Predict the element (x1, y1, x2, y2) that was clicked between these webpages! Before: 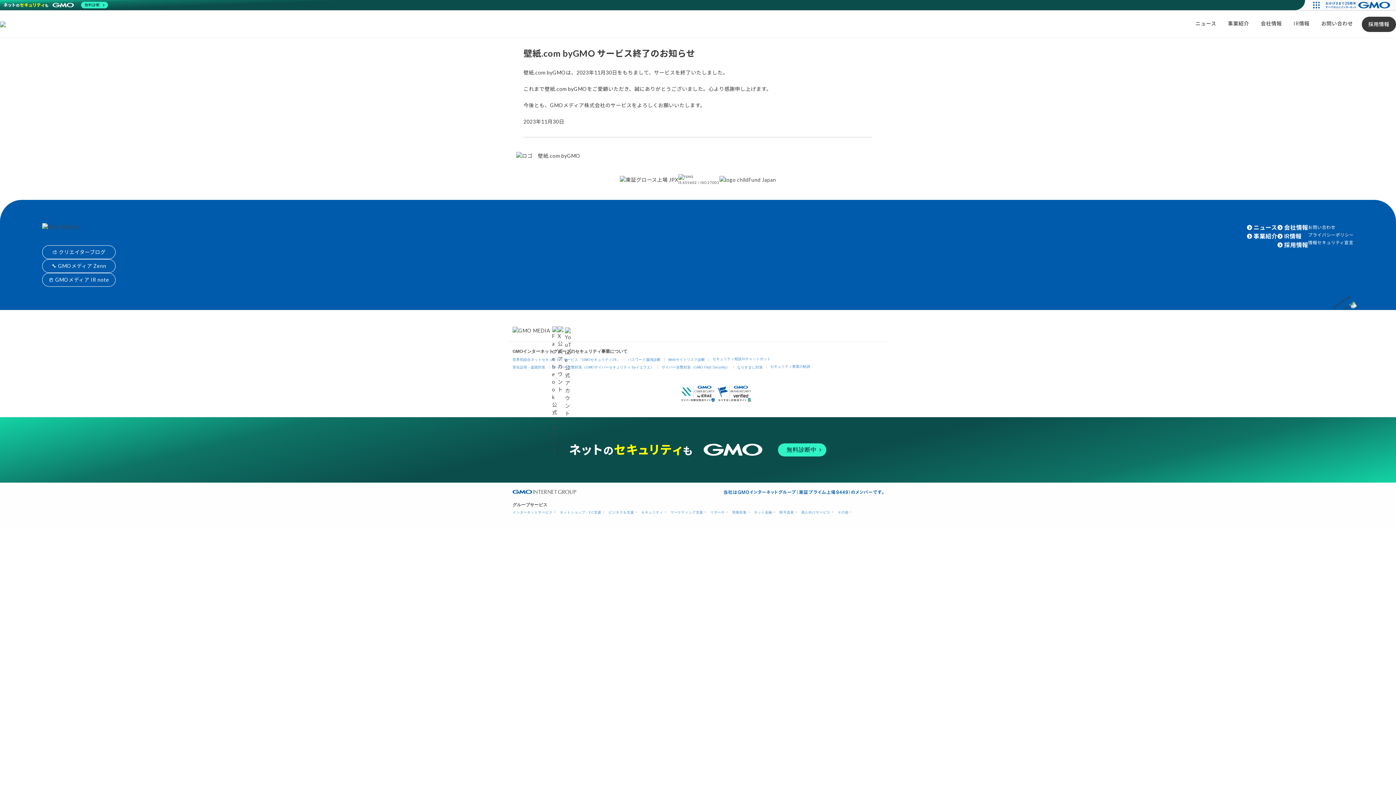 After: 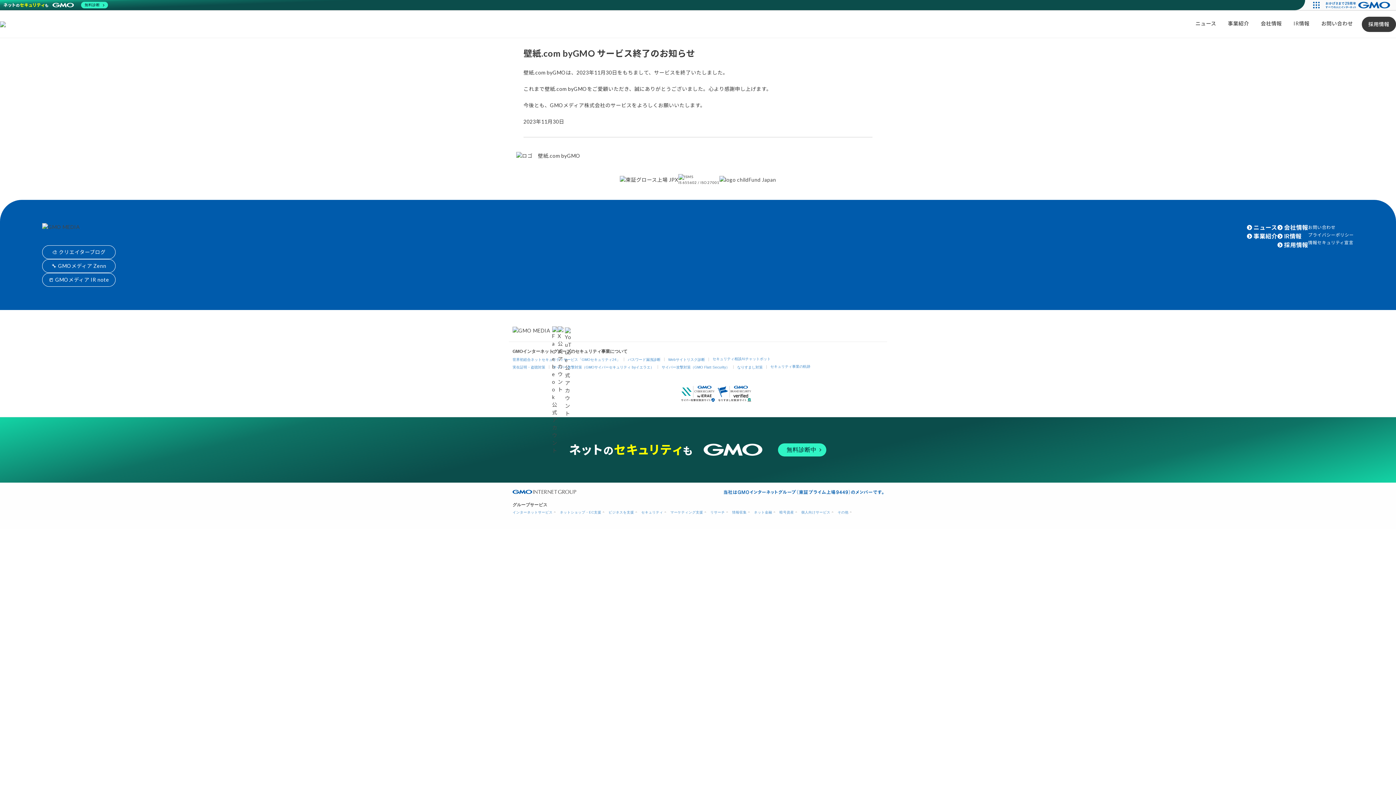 Action: bbox: (716, 389, 752, 395)